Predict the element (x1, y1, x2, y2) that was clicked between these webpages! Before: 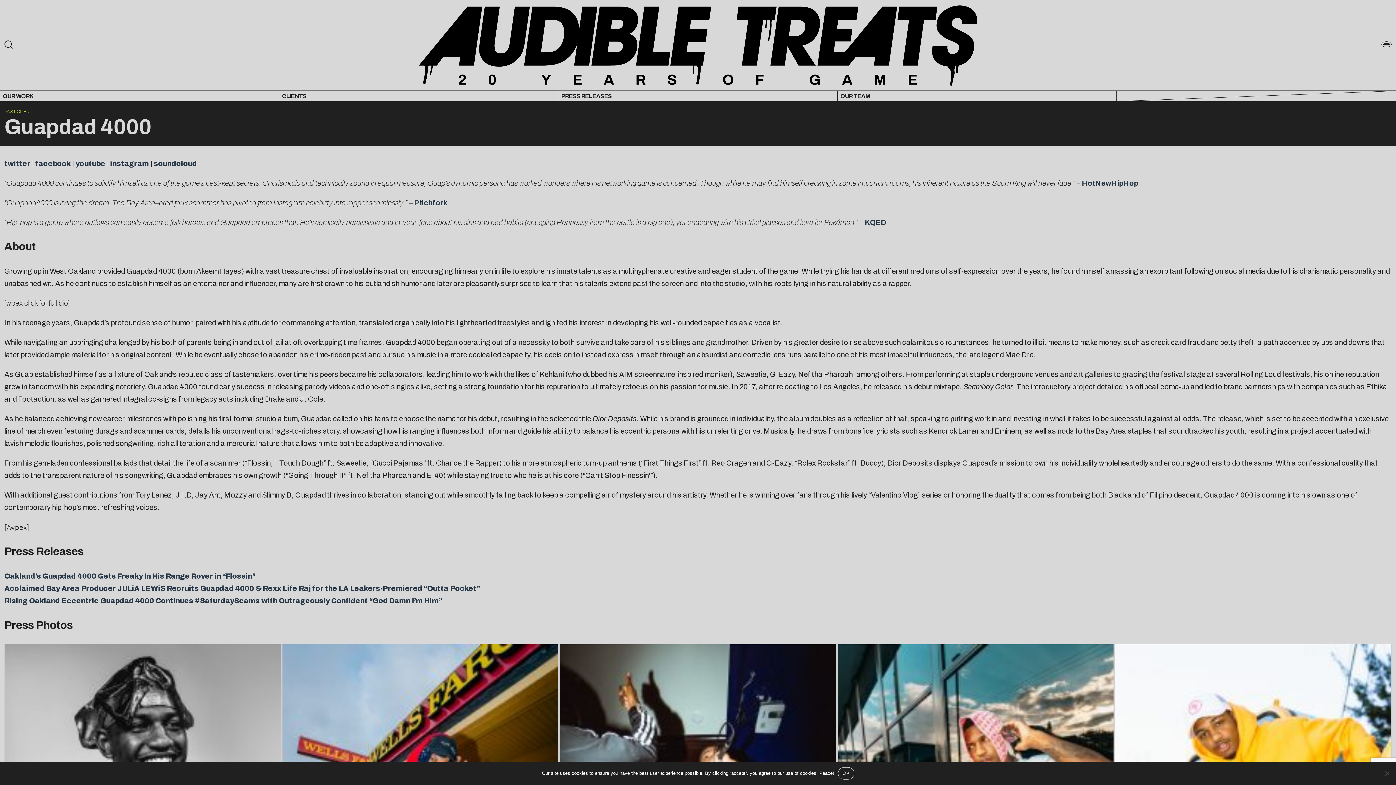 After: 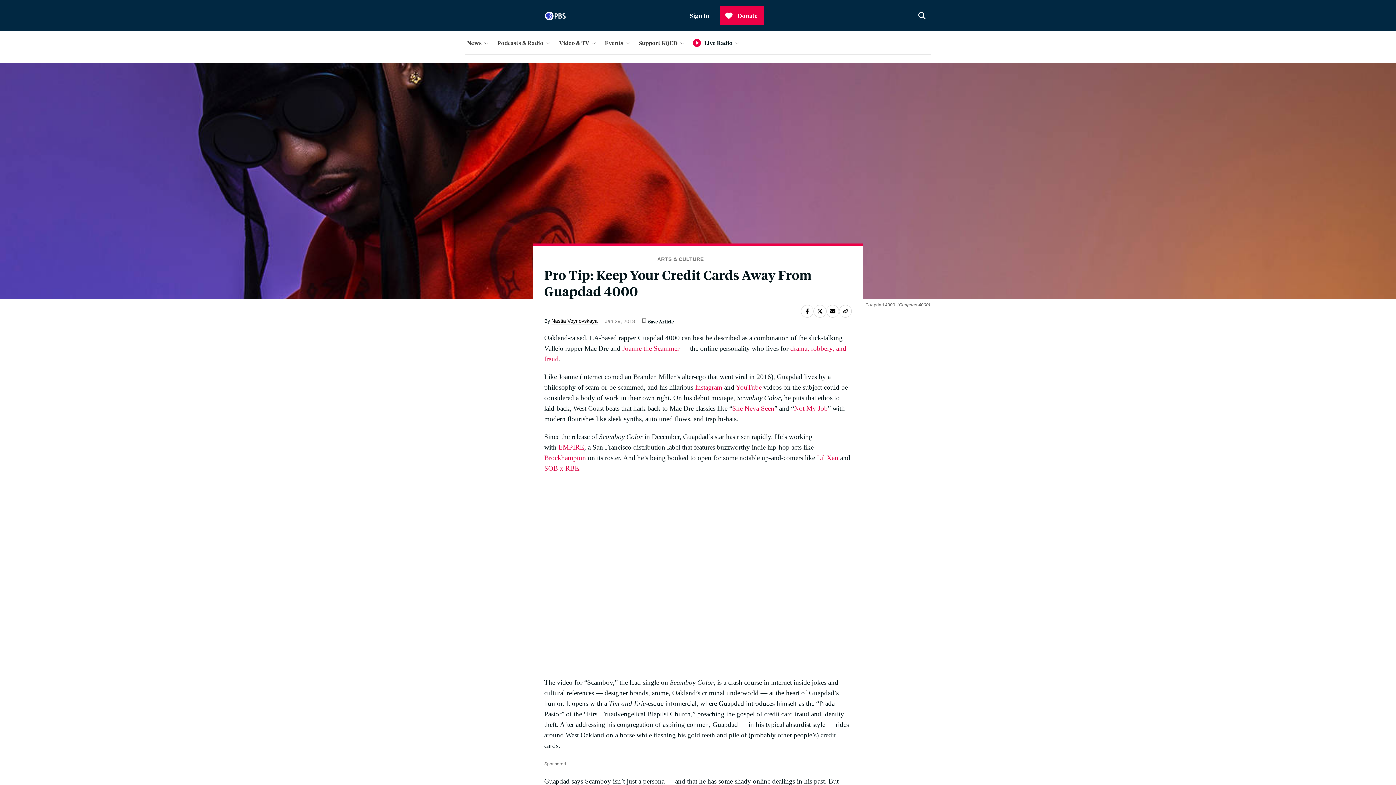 Action: bbox: (865, 218, 886, 226) label: KQED